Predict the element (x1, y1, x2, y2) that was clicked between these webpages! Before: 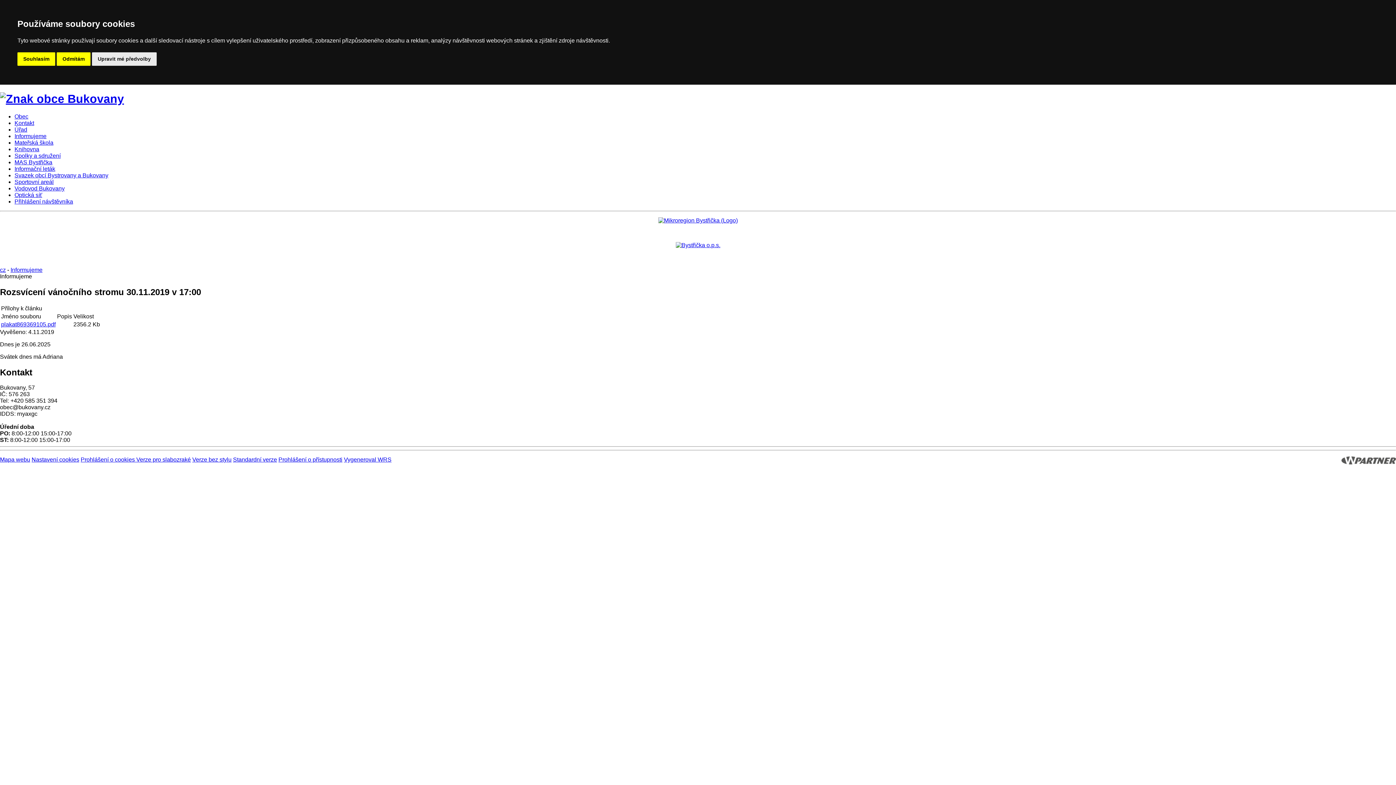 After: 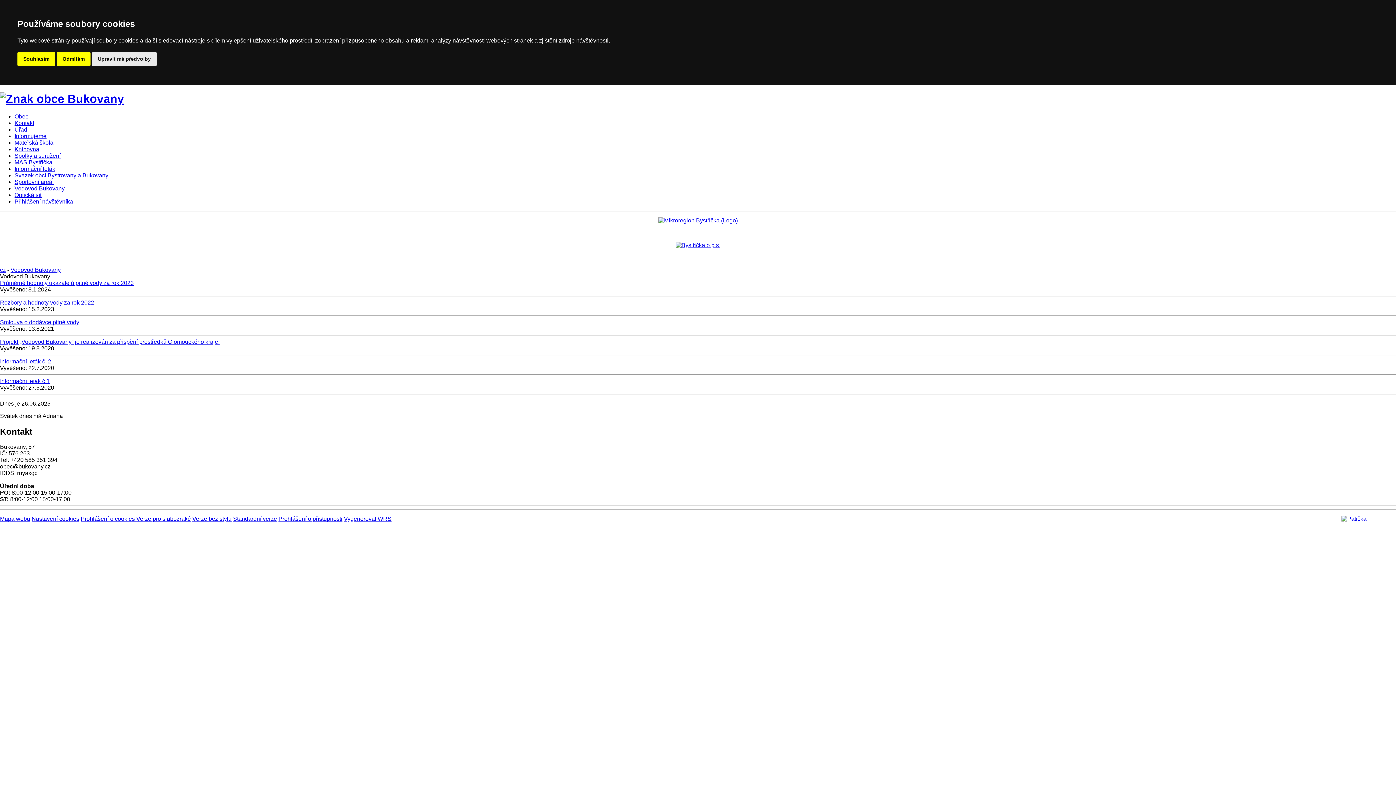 Action: bbox: (14, 185, 64, 191) label: Vodovod Bukovany